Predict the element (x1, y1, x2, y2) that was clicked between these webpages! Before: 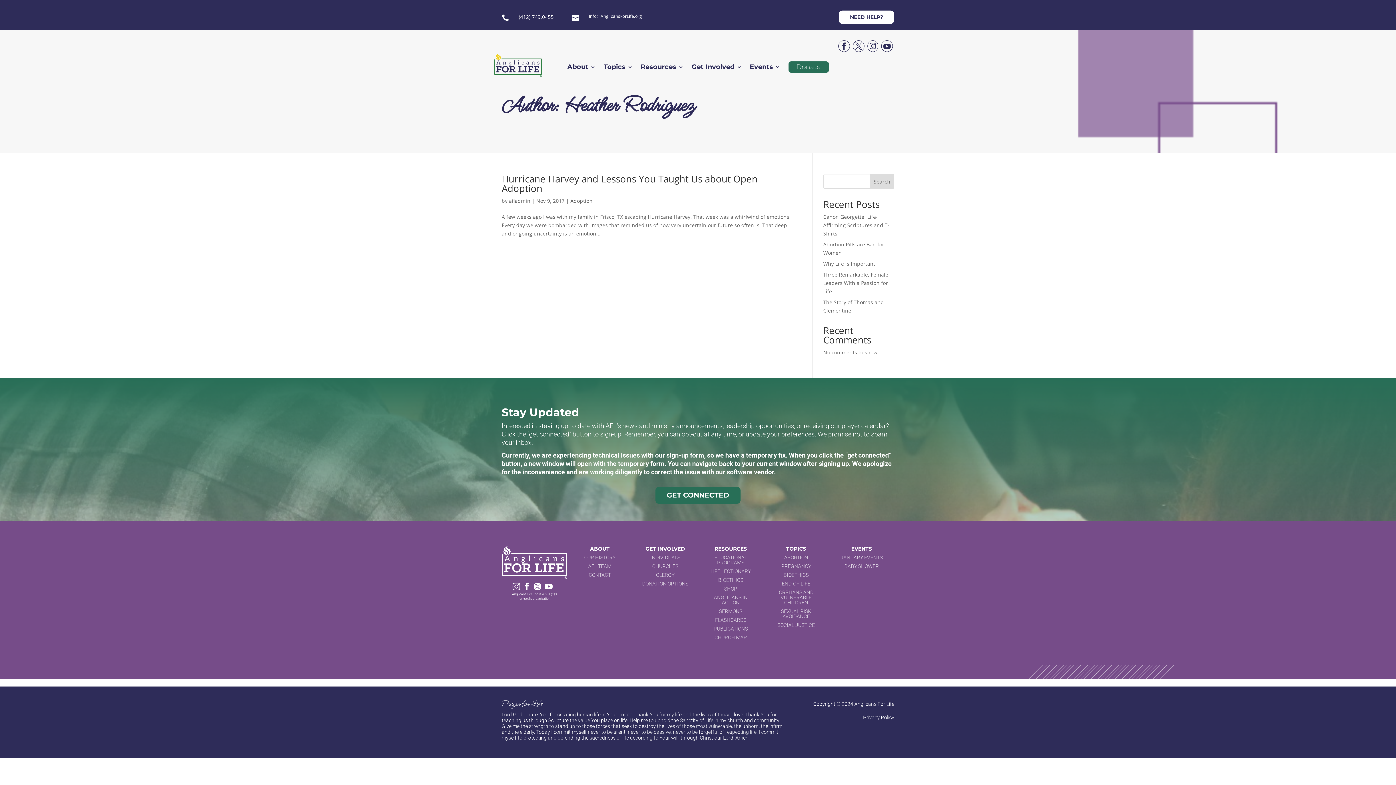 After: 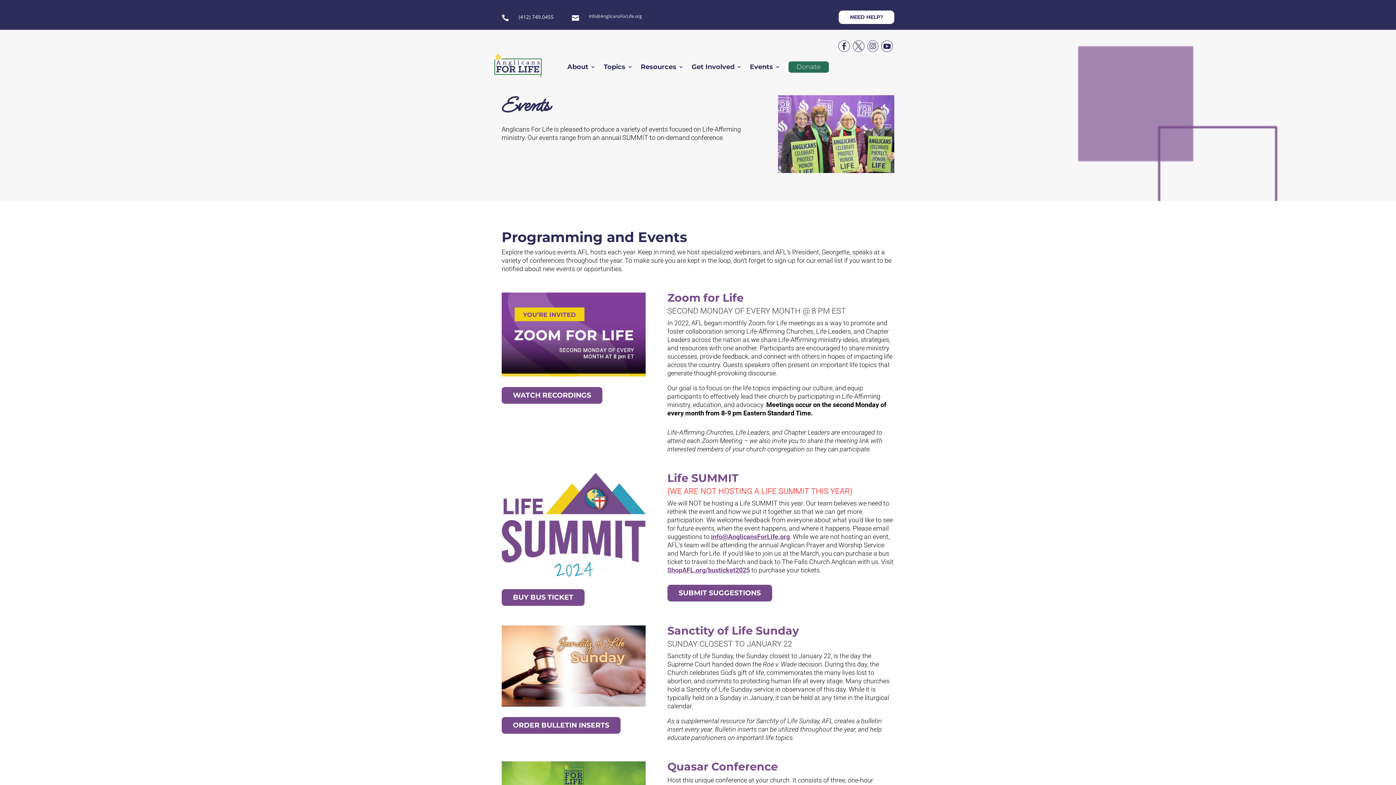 Action: label: Events bbox: (750, 64, 780, 75)